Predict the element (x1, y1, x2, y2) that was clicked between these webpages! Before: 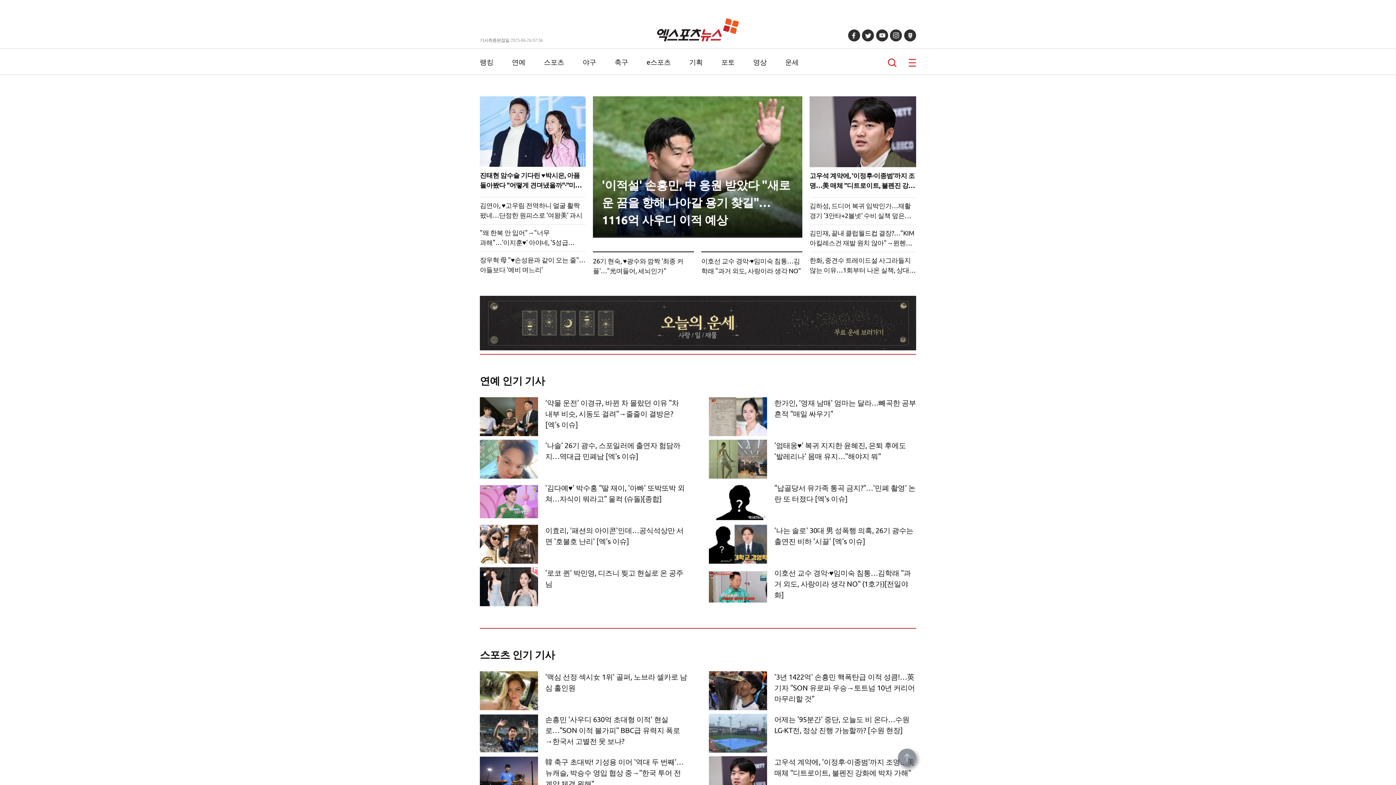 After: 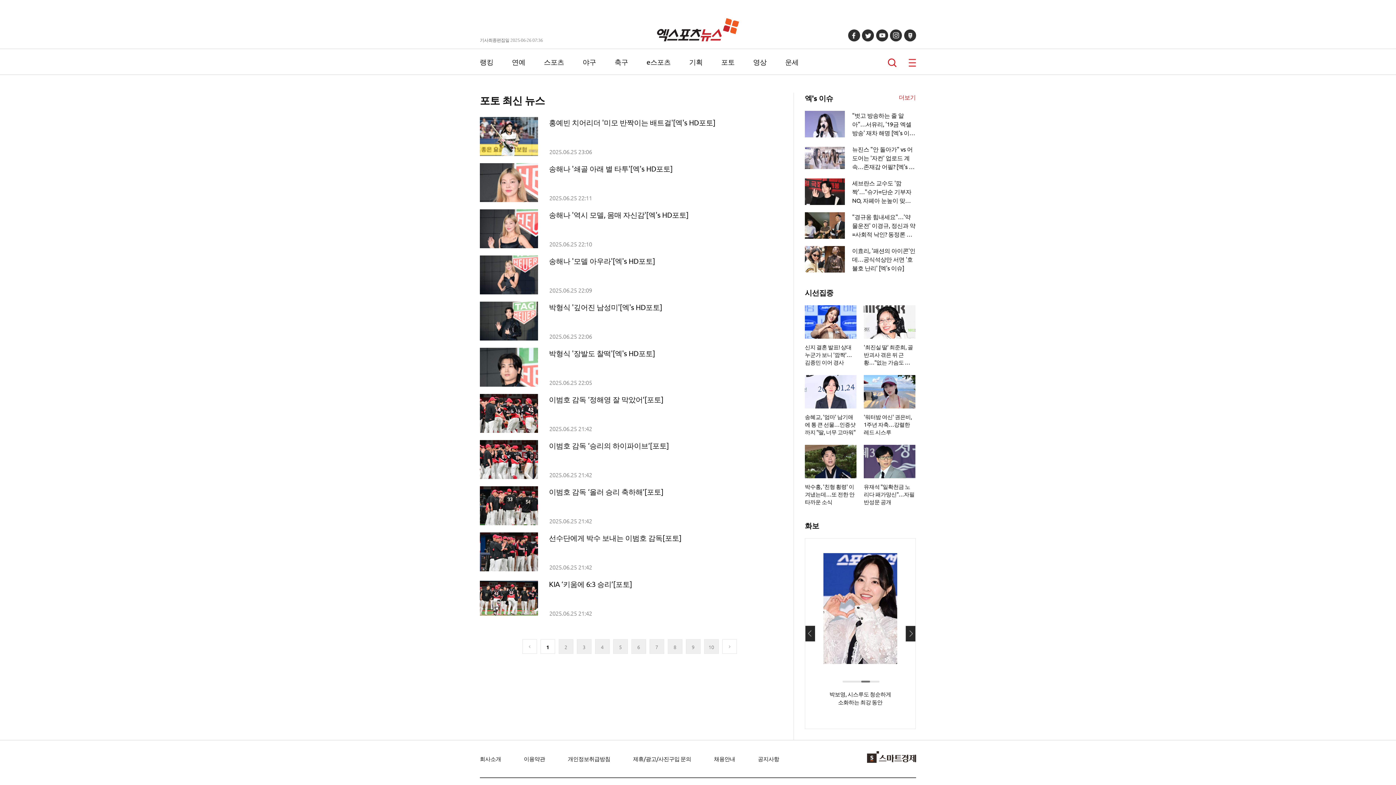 Action: bbox: (721, 57, 734, 66) label: 포토